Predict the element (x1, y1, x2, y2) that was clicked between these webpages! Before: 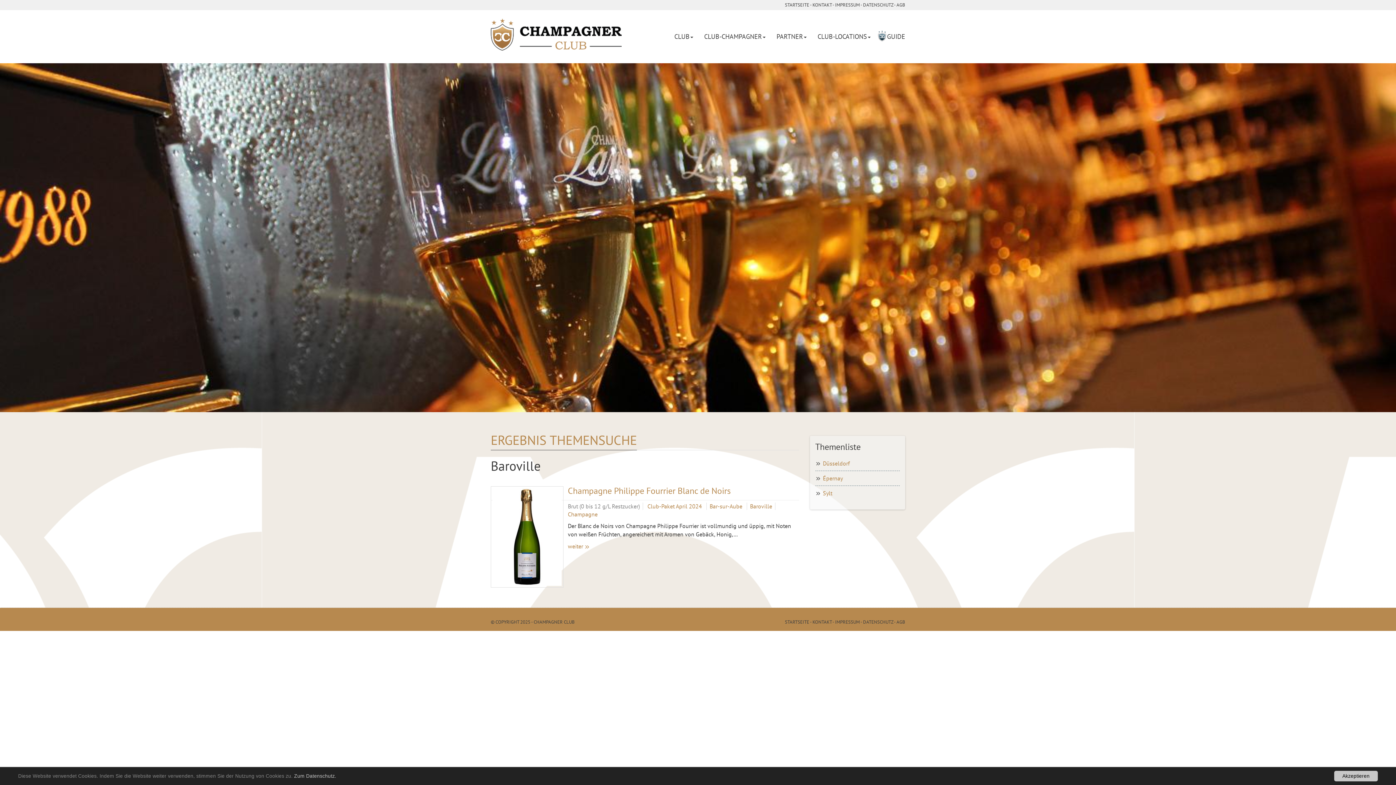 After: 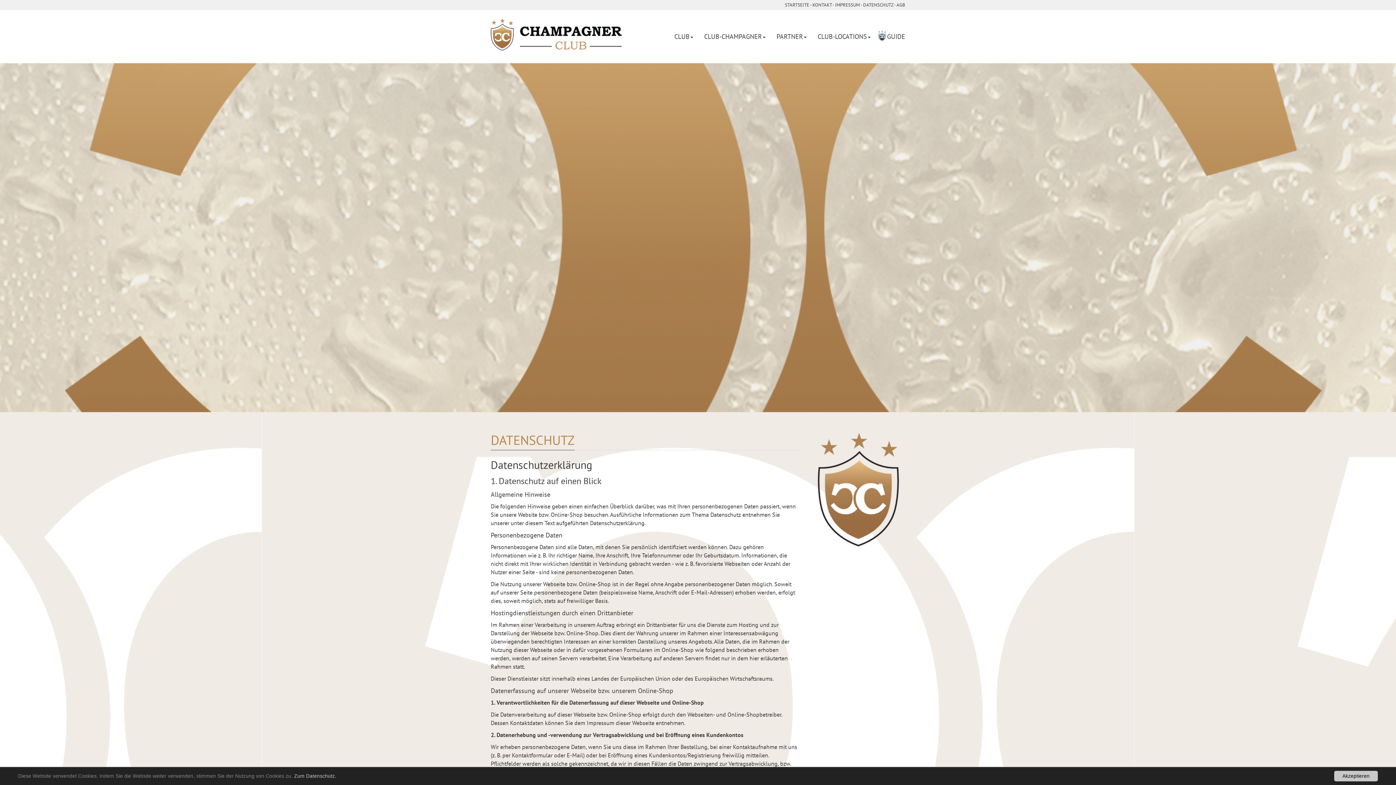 Action: label: Zum Datenschutz. bbox: (294, 773, 336, 779)